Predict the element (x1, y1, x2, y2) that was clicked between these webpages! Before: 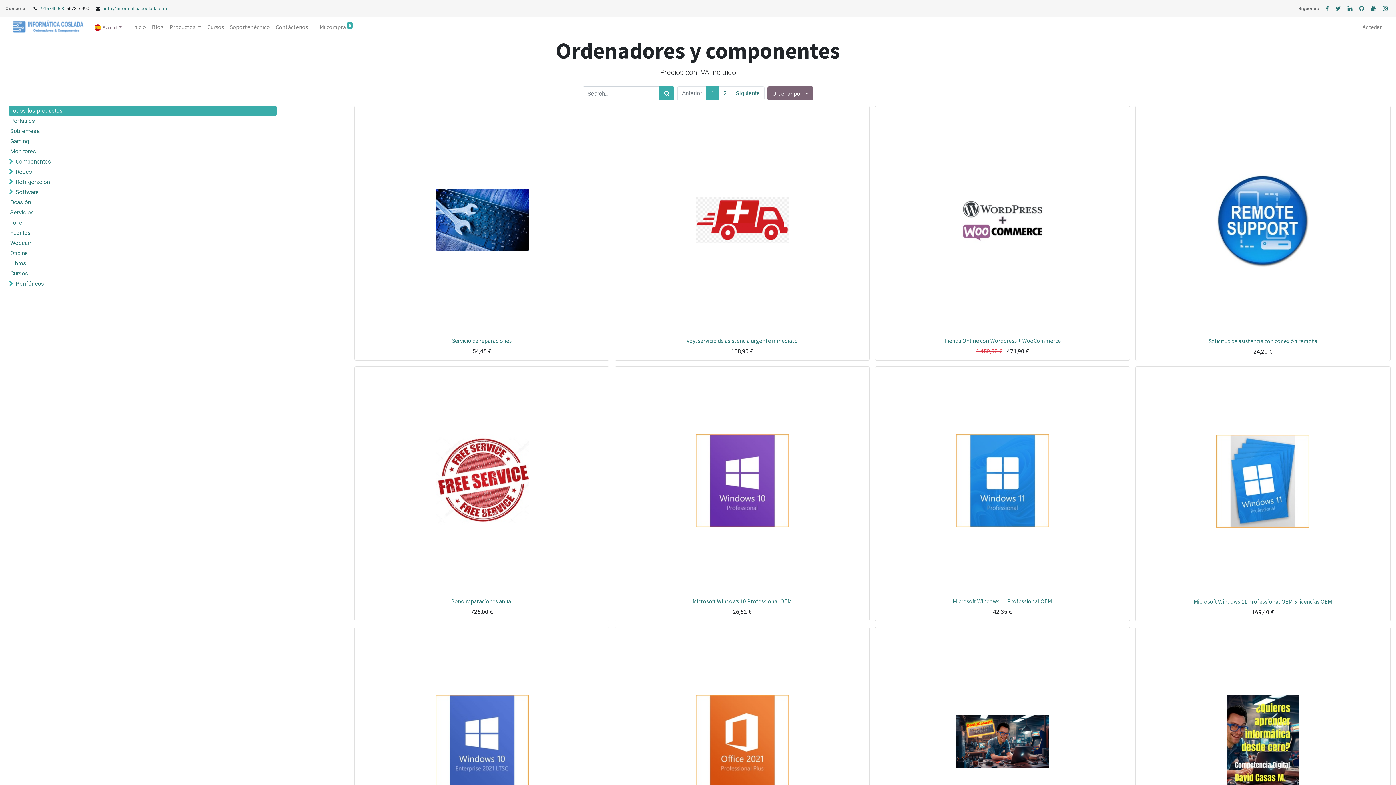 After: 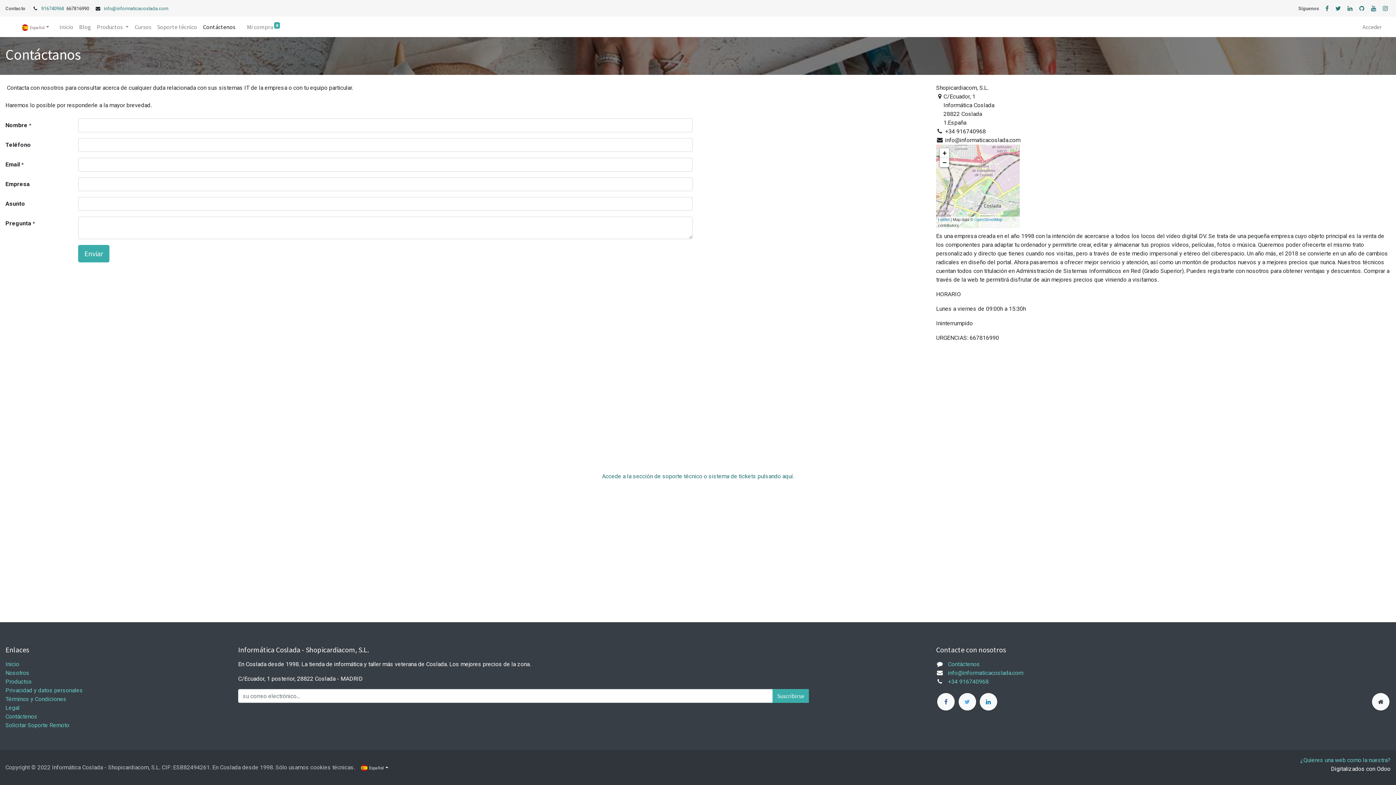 Action: label: Contáctenos bbox: (272, 19, 311, 34)